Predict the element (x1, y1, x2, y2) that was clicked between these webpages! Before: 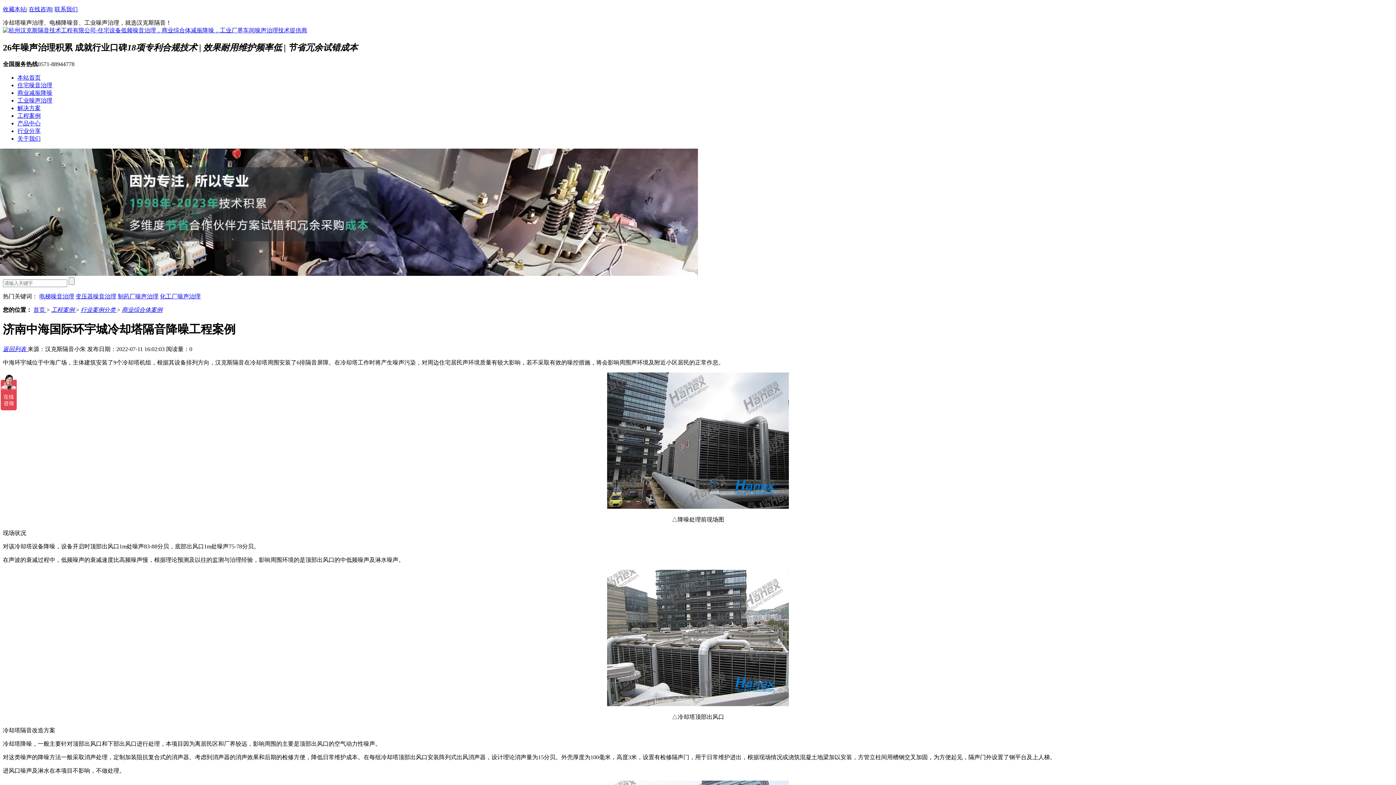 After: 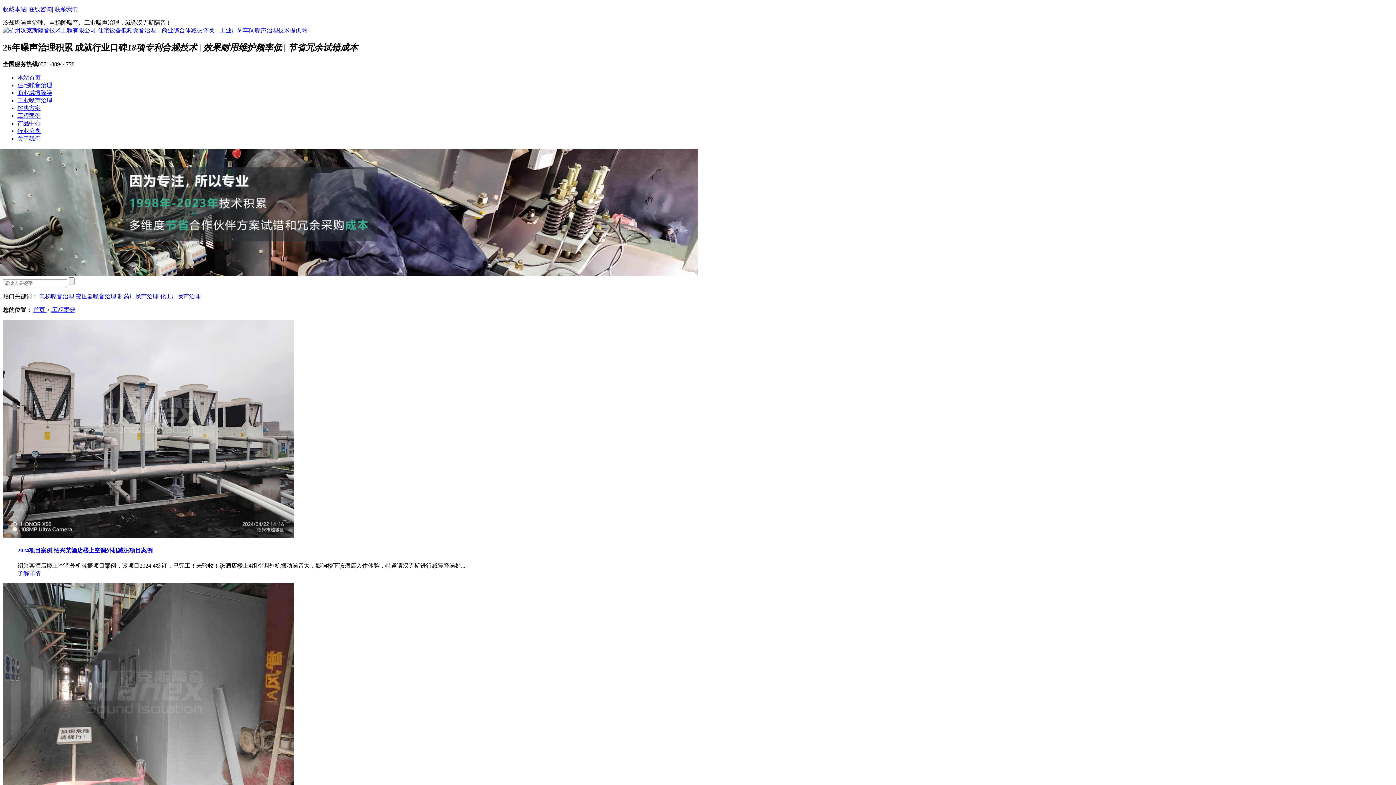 Action: bbox: (17, 112, 40, 118) label: 工程案例